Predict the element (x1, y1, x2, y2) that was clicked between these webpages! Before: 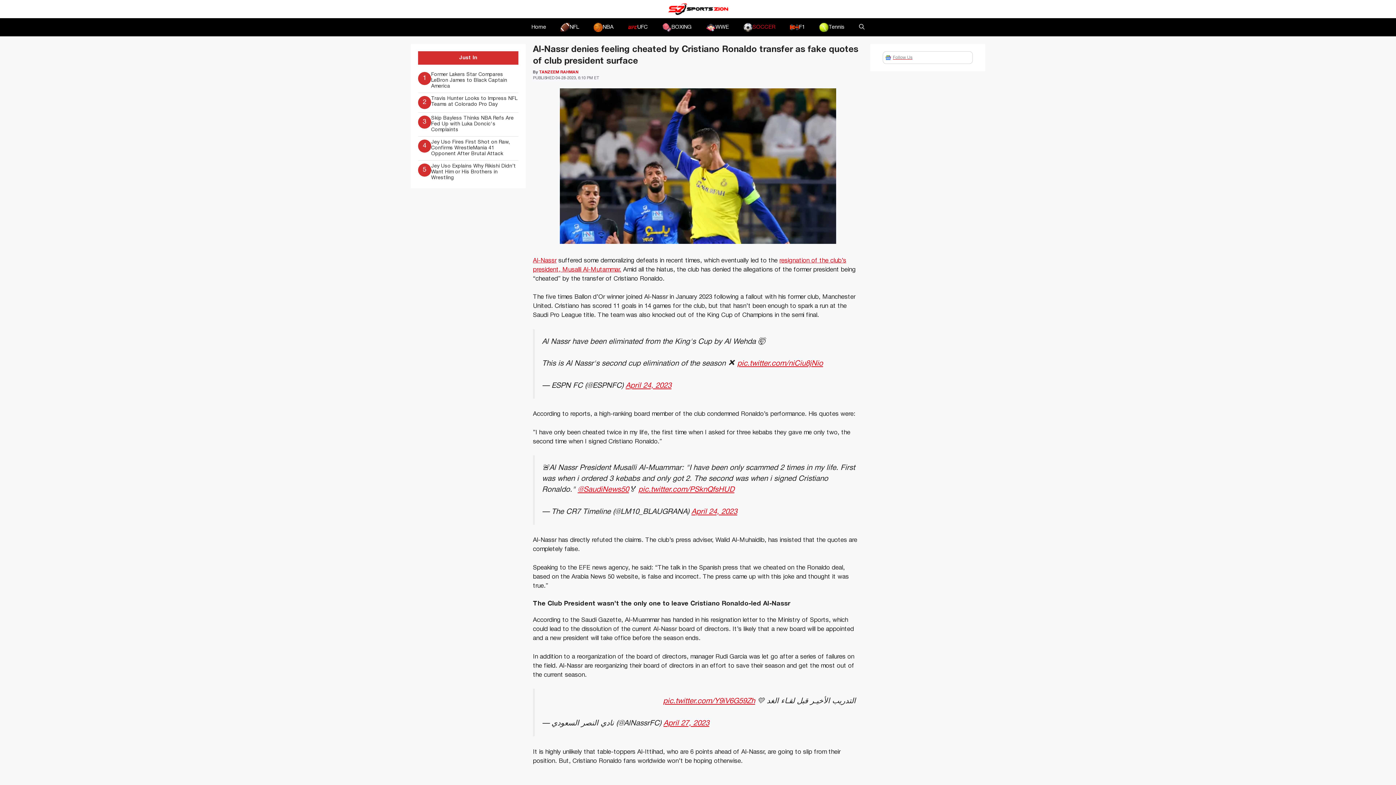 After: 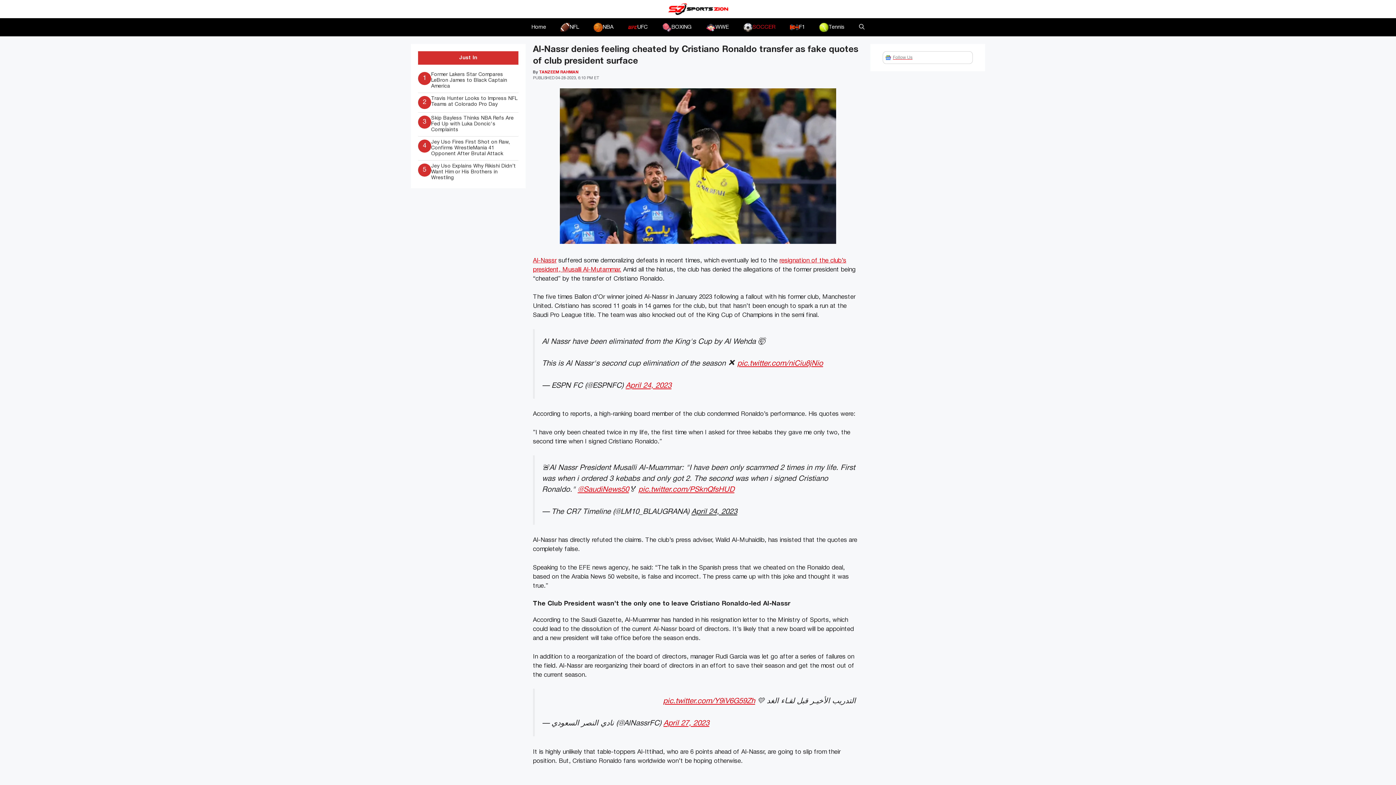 Action: label: April 24, 2023 bbox: (691, 508, 737, 515)